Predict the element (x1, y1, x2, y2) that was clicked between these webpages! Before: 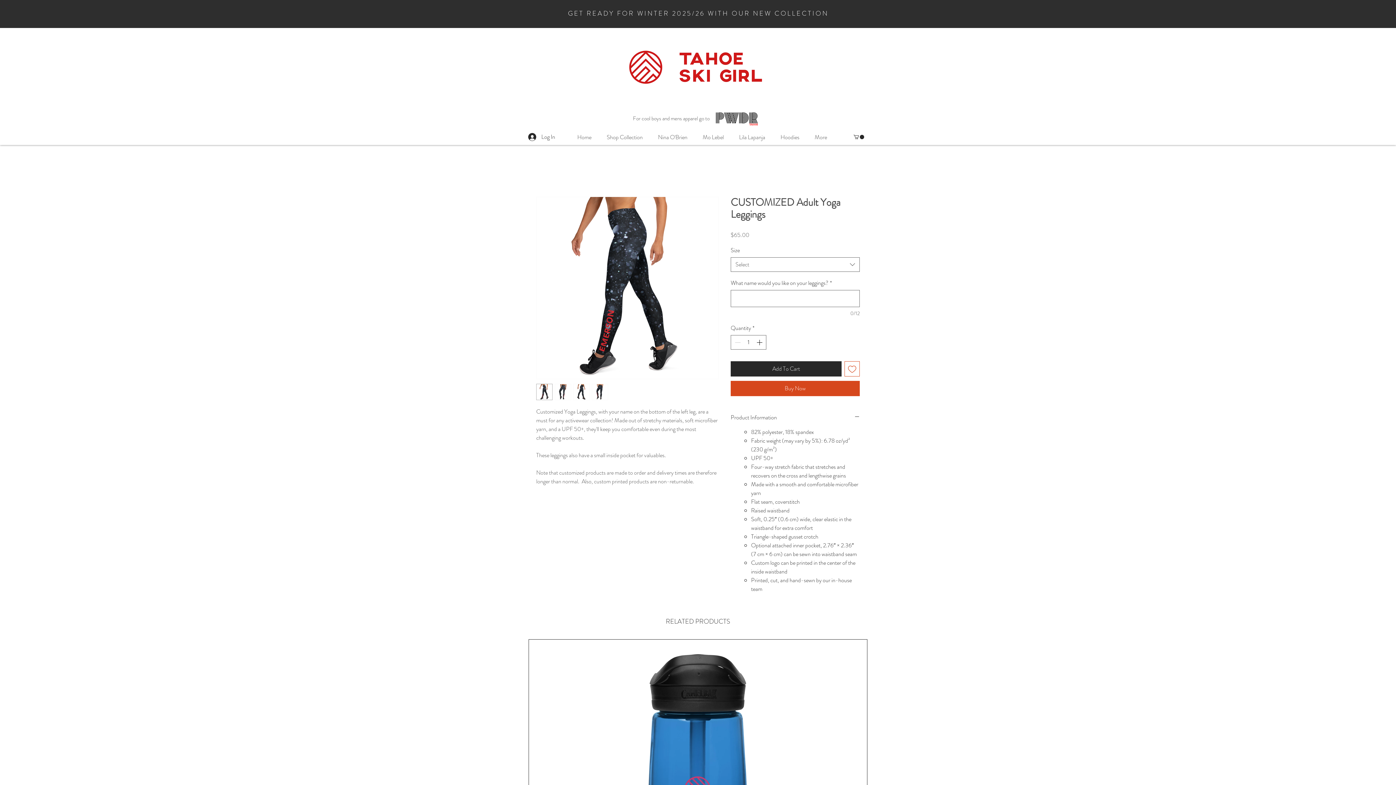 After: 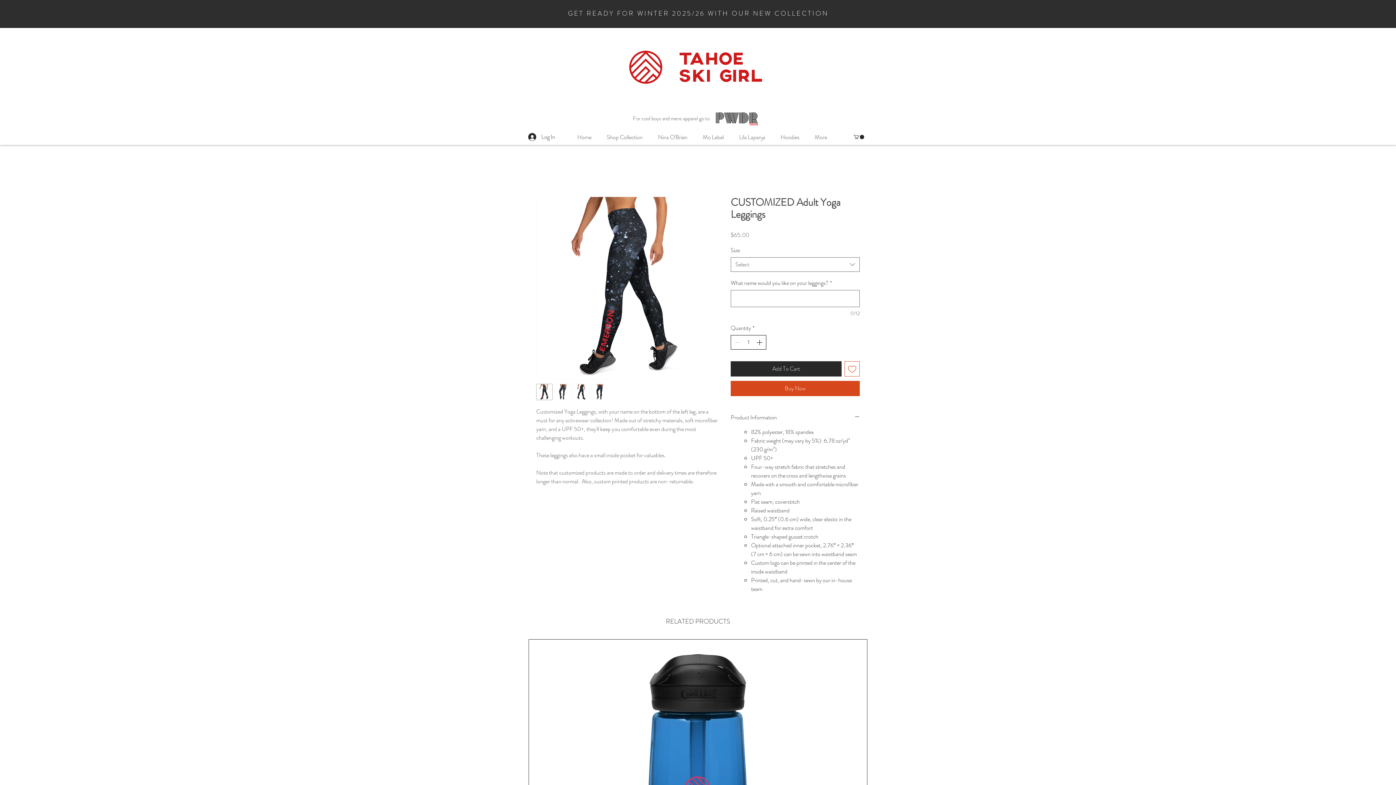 Action: bbox: (755, 335, 765, 349) label: Increment